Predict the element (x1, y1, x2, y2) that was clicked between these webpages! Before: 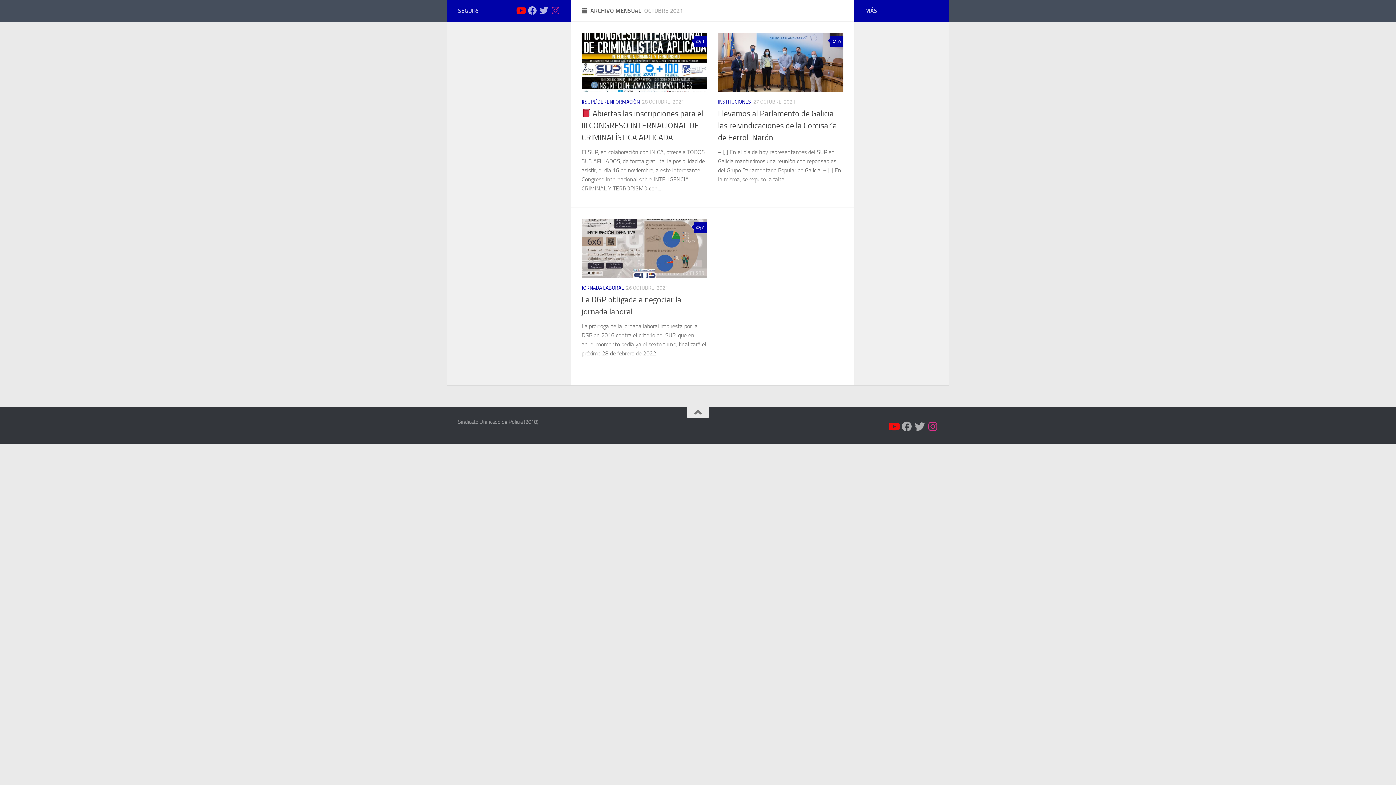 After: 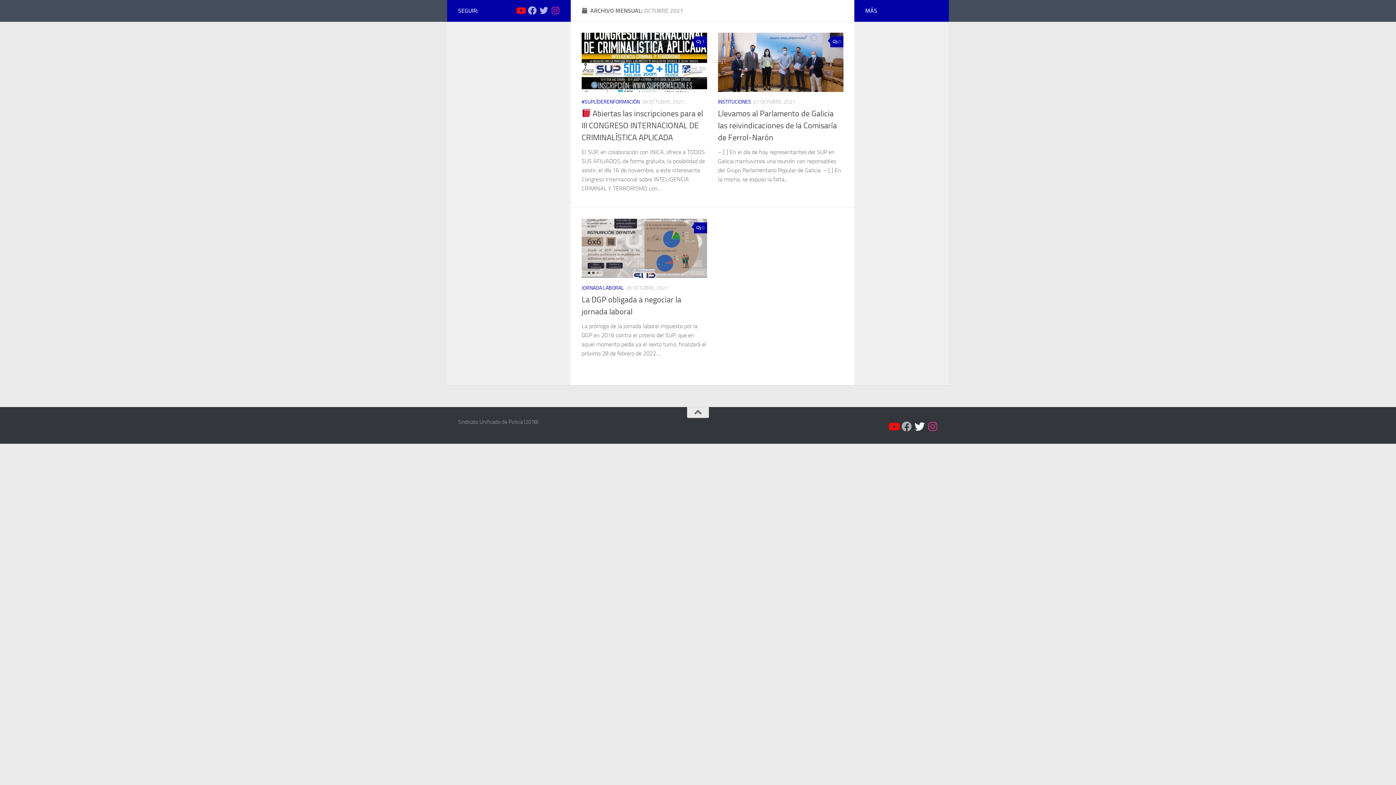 Action: label: Síguenos en Twitter bbox: (914, 421, 925, 432)